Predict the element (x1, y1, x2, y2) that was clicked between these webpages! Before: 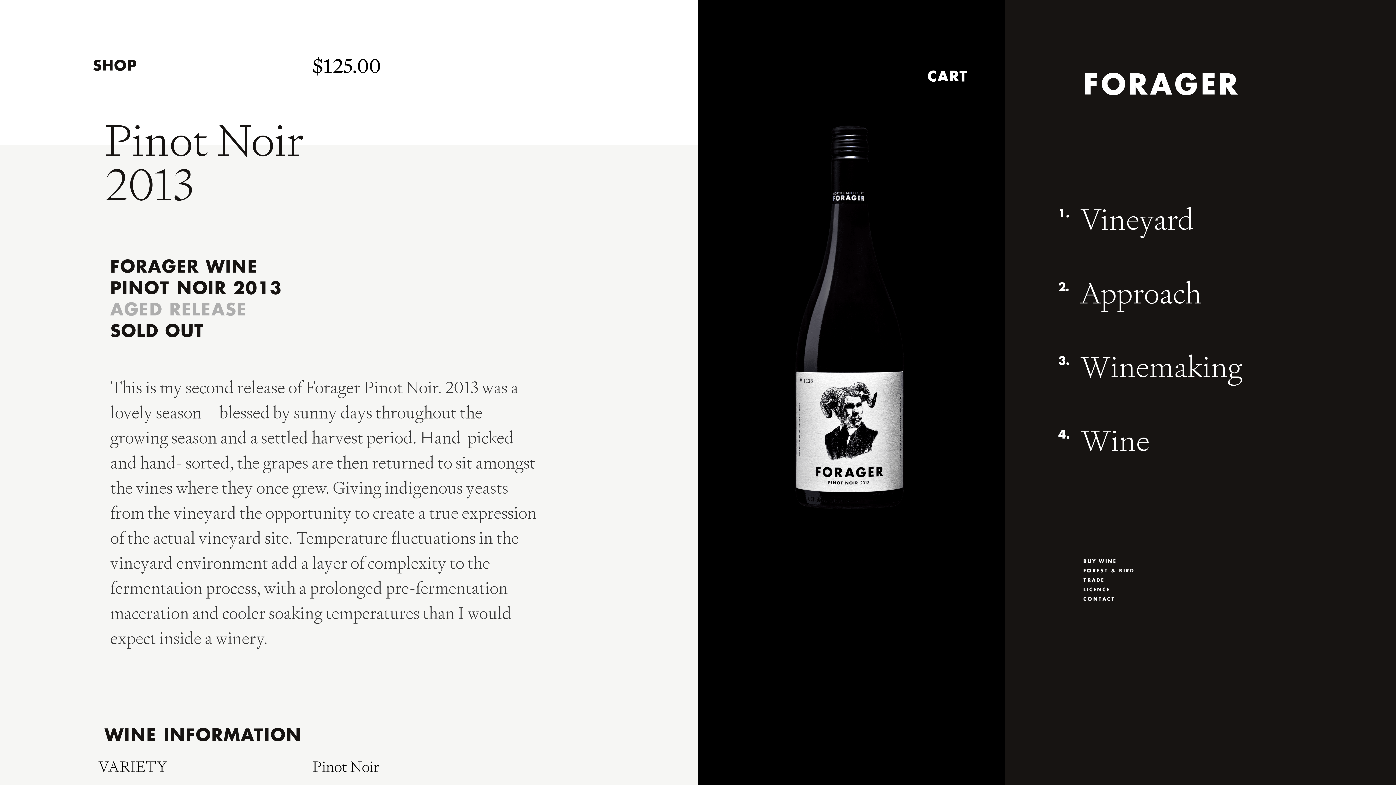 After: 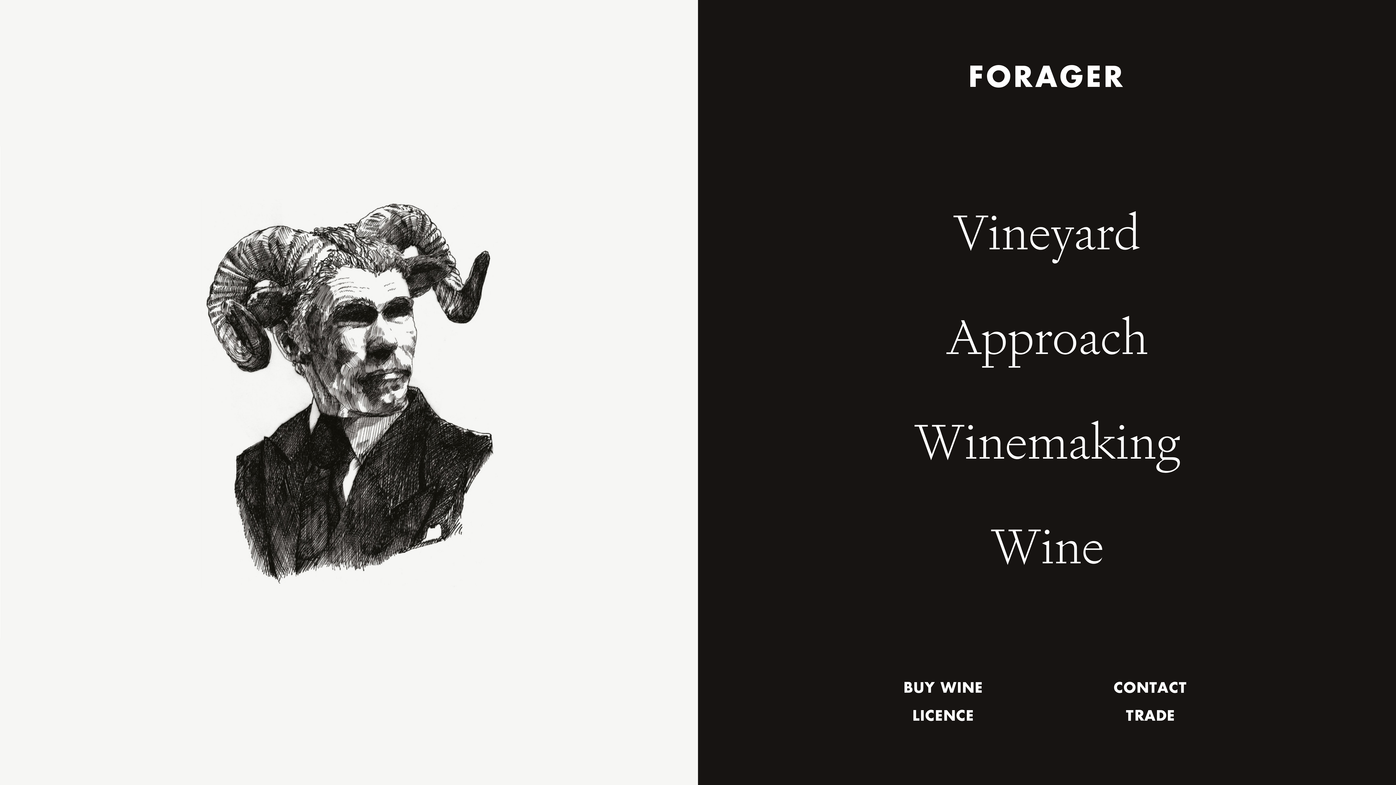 Action: label: FORAGER bbox: (1083, 64, 1240, 101)